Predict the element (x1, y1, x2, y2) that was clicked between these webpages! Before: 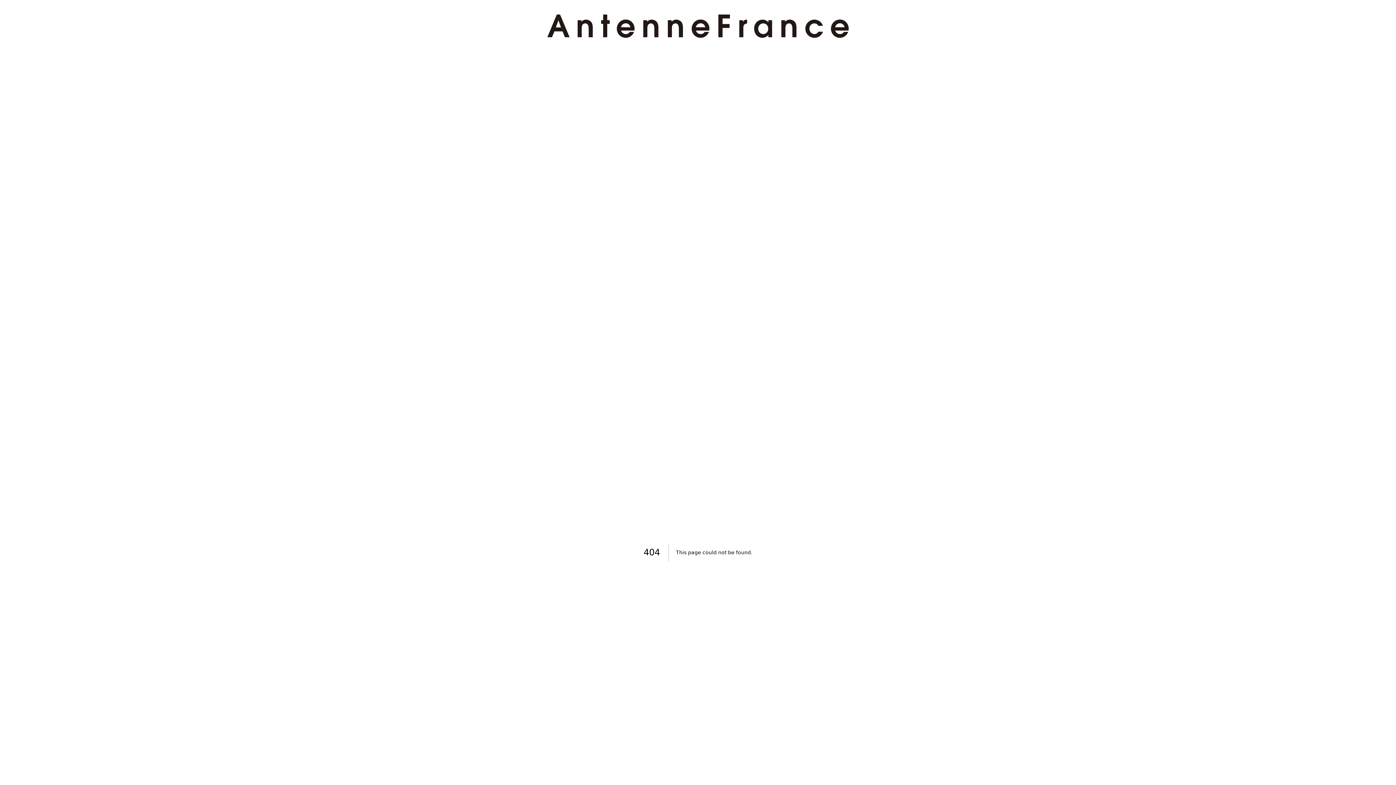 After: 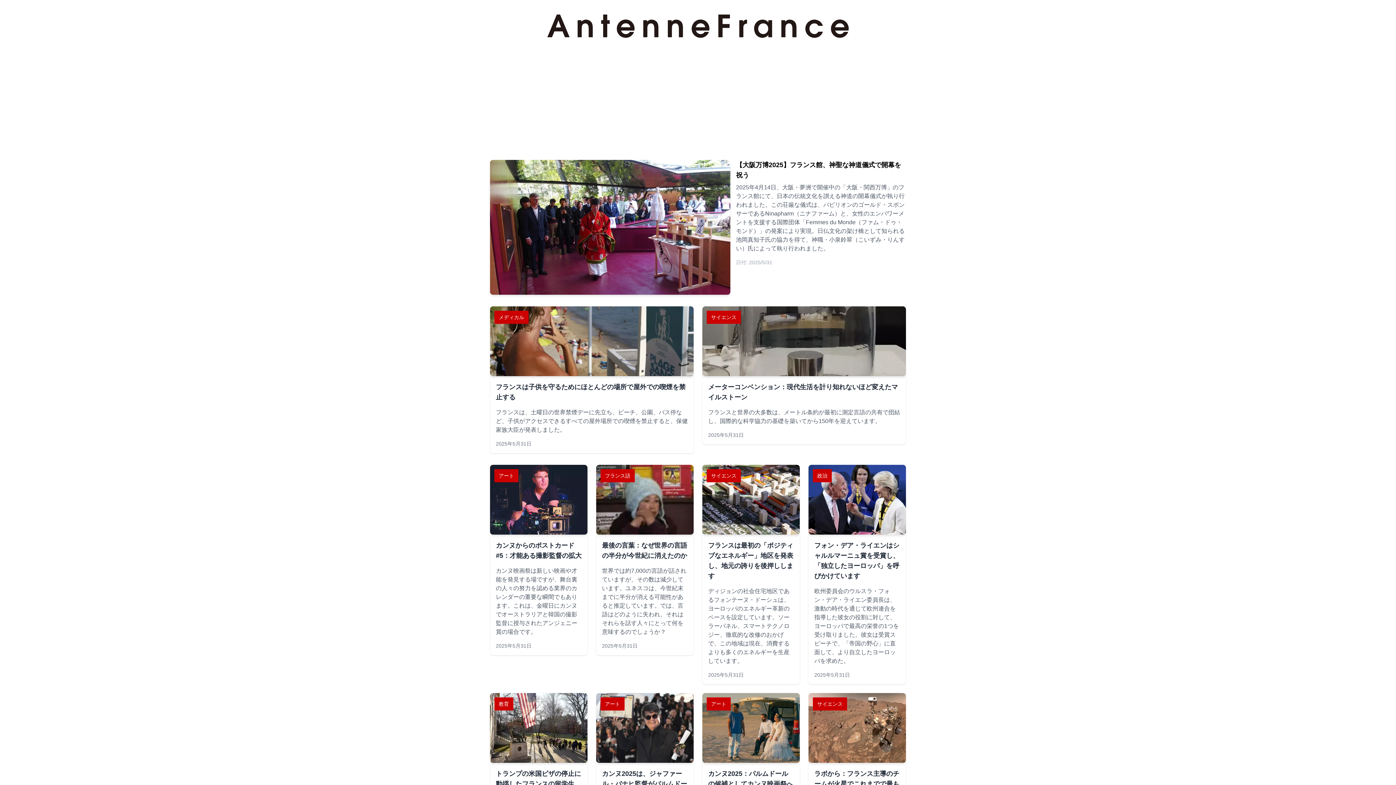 Action: bbox: (524, 14, 871, 37)